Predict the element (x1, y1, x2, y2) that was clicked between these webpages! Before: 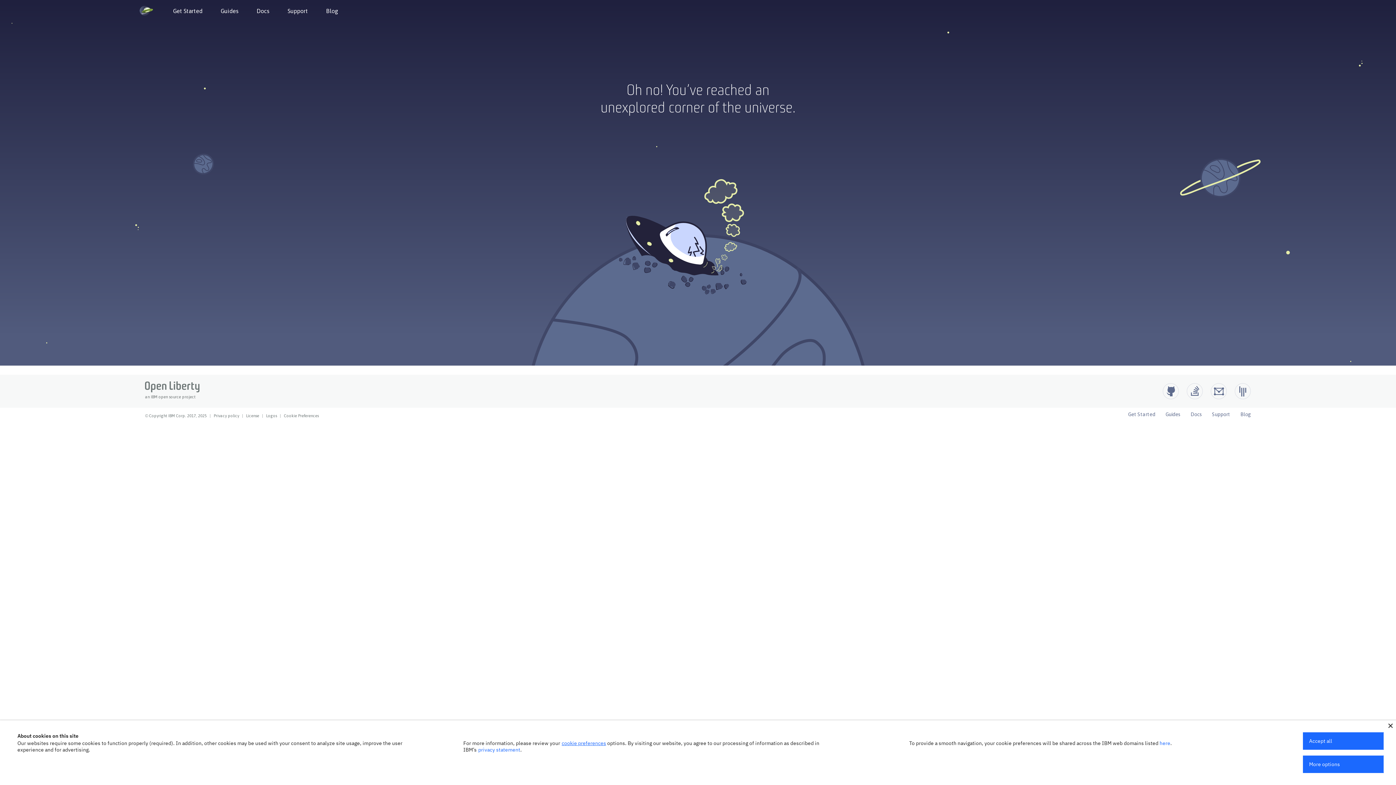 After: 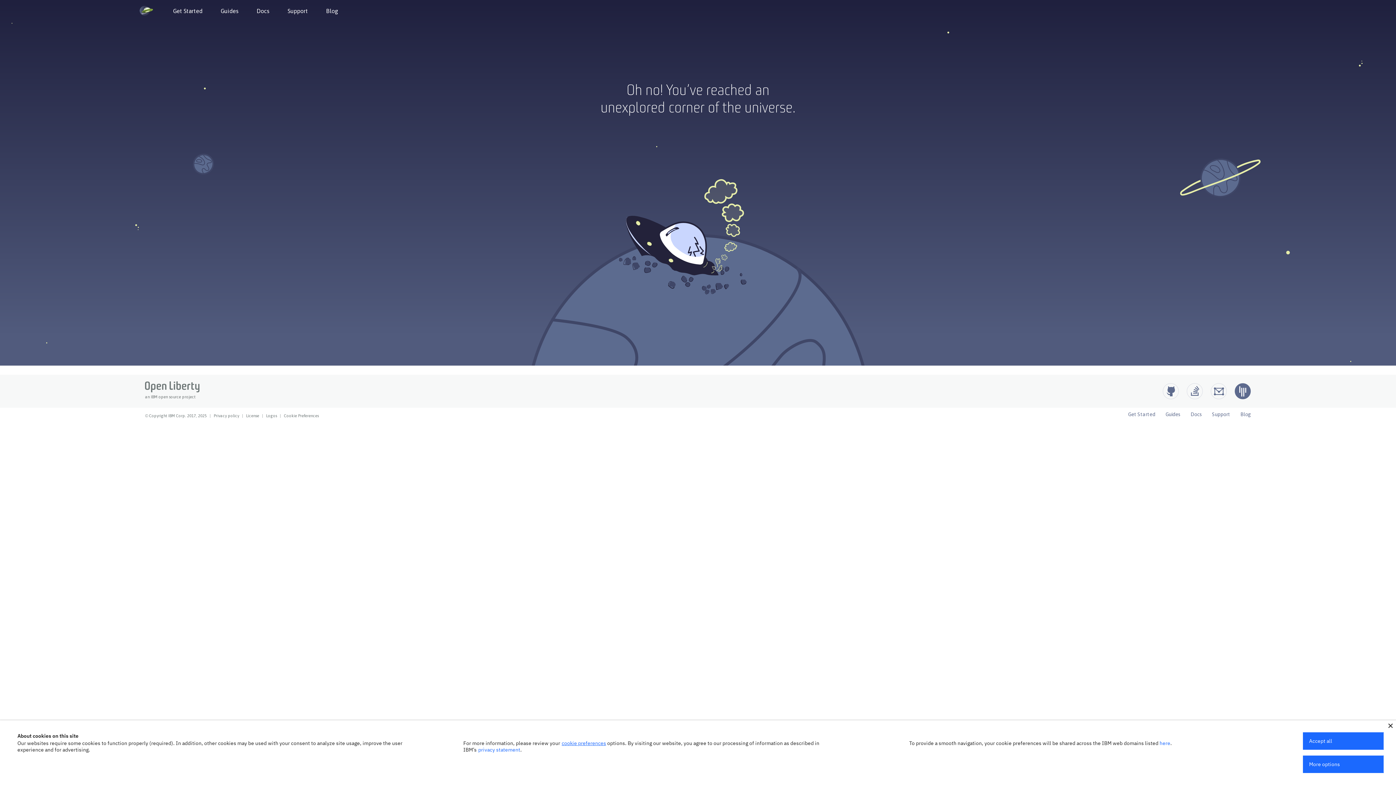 Action: label: Open Liberty Gitter bbox: (1234, 383, 1251, 399)